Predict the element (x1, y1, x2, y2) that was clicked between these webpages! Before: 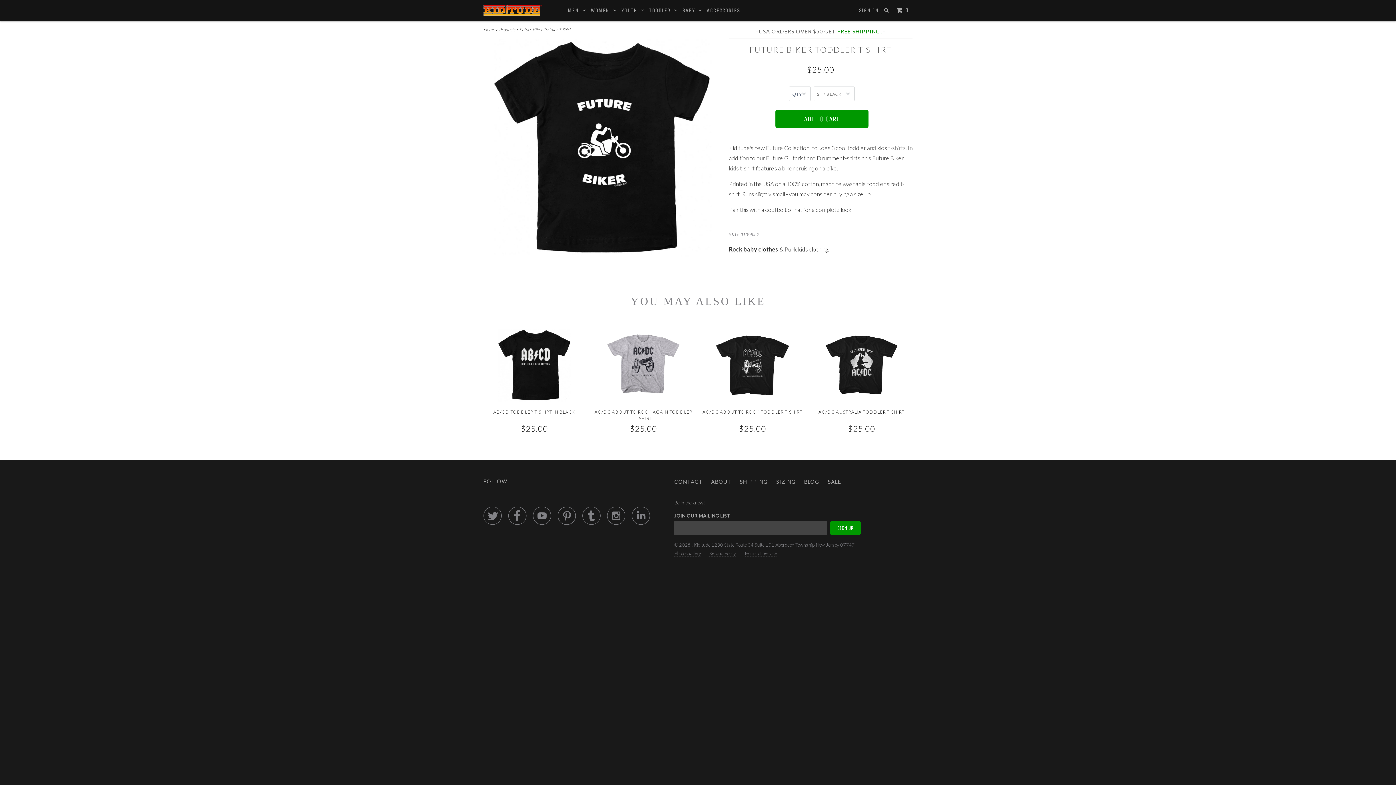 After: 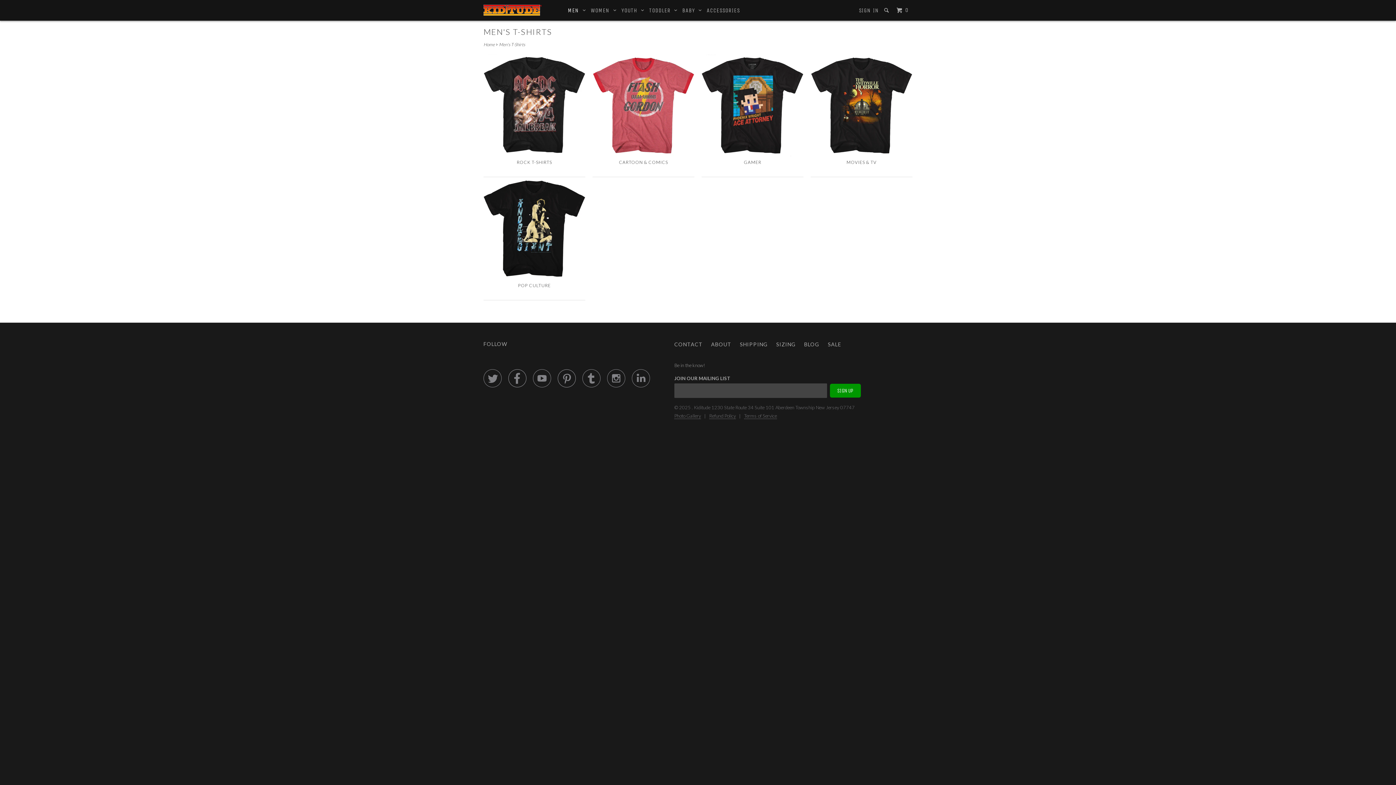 Action: label: MEN   bbox: (566, 3, 587, 17)